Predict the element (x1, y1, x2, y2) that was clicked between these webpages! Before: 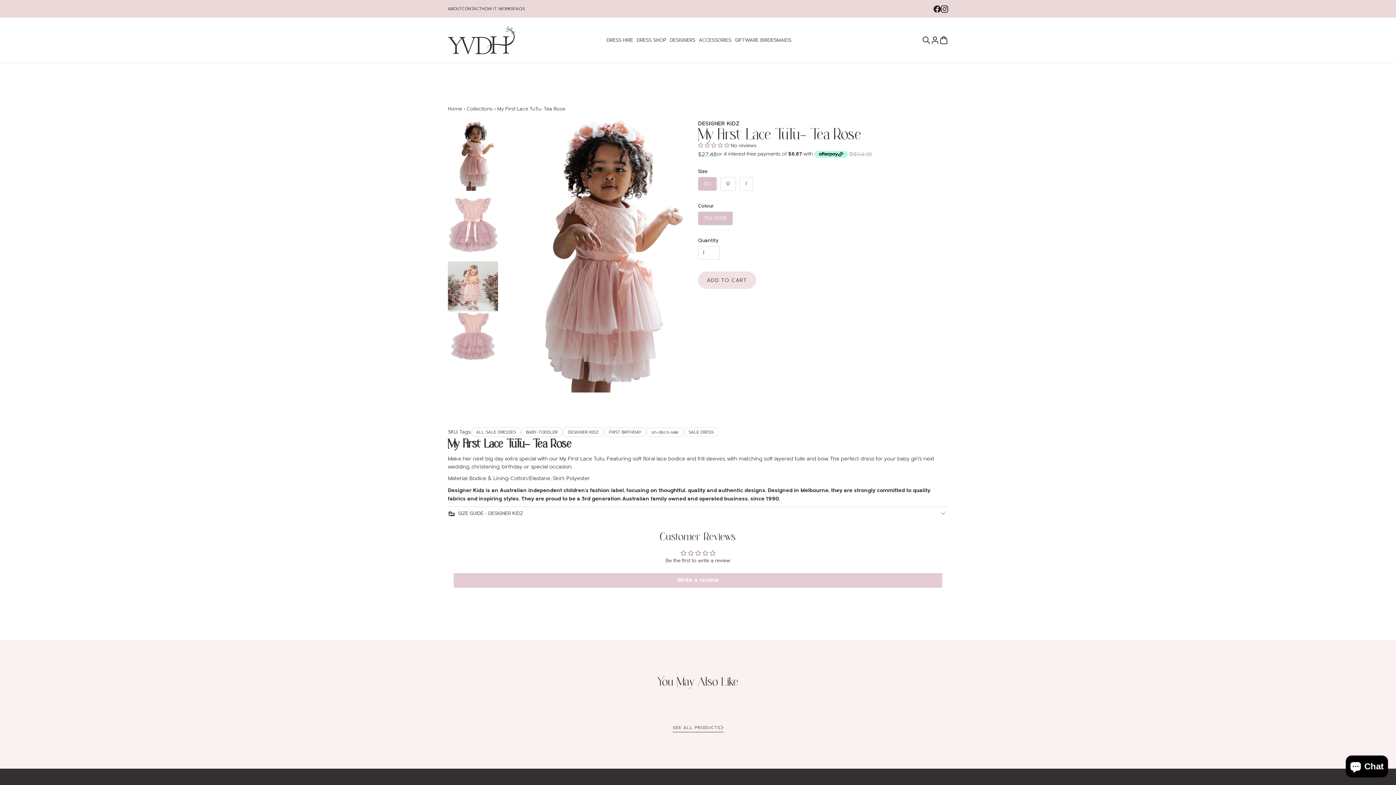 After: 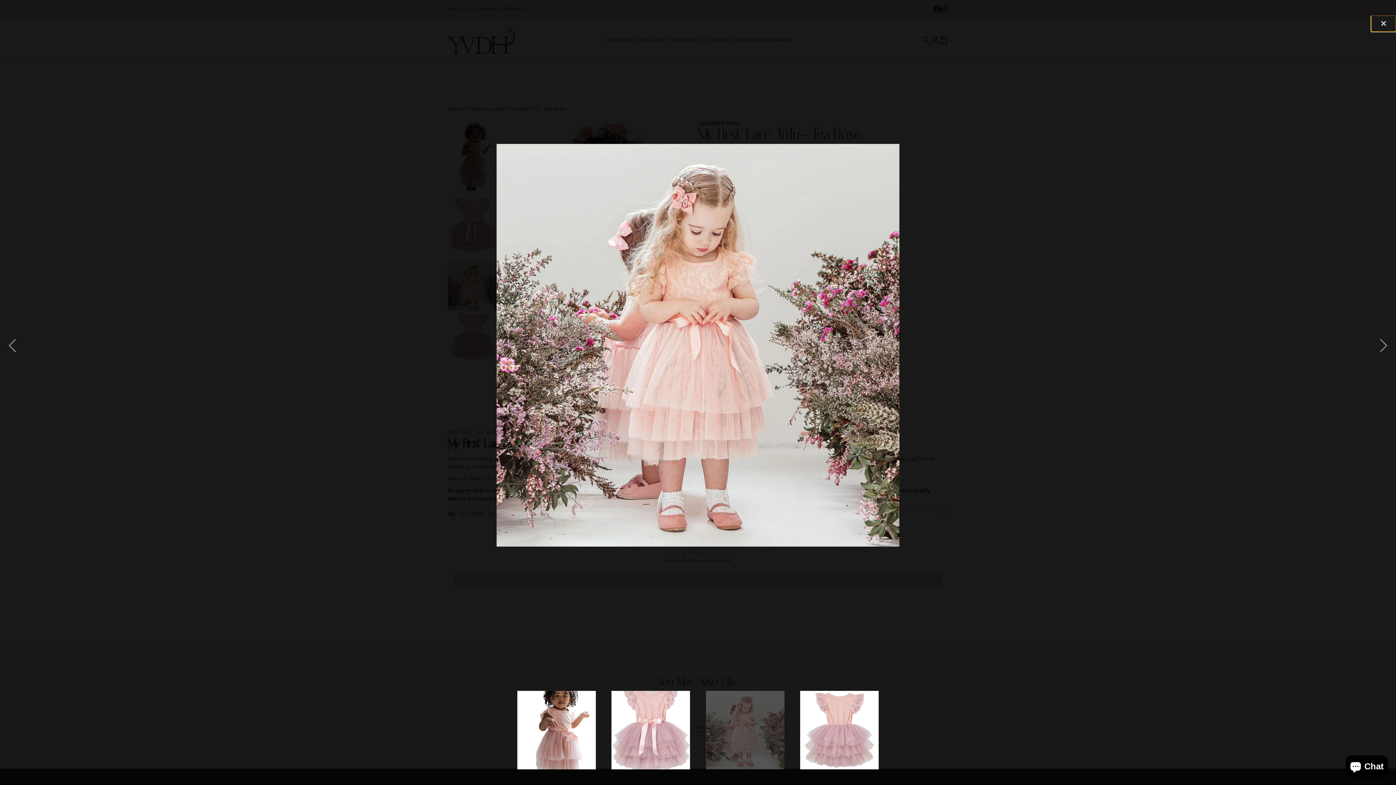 Action: bbox: (448, 261, 498, 311) label: open lightbox